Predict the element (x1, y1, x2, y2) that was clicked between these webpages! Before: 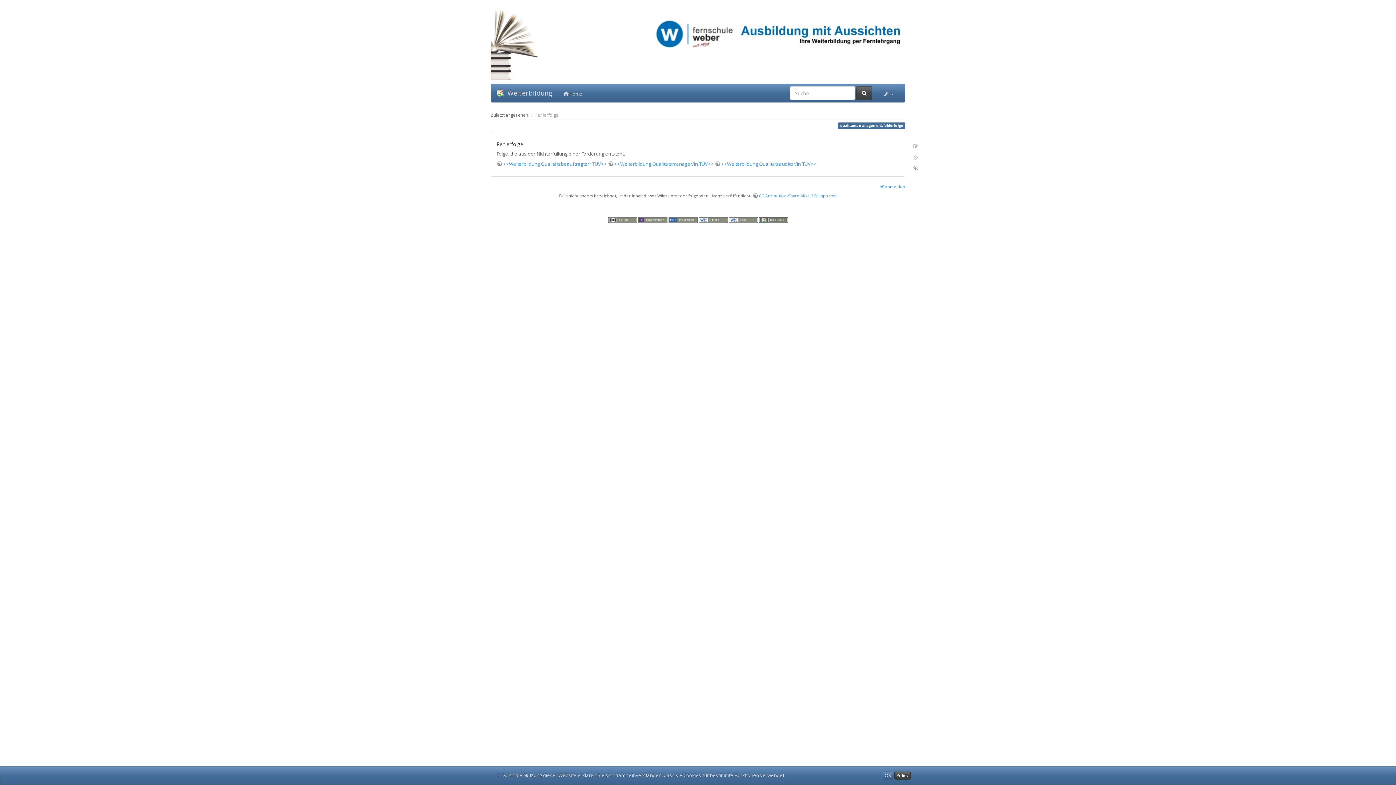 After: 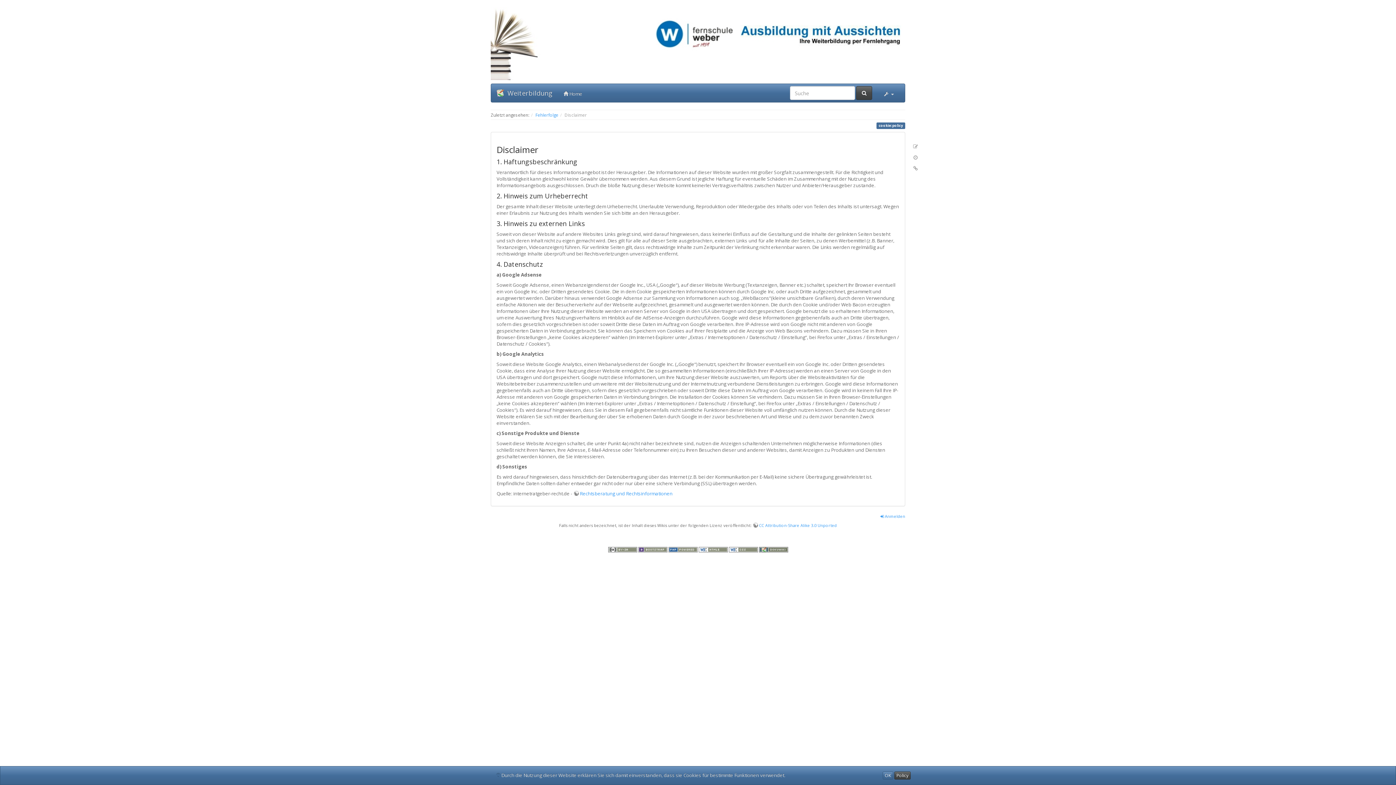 Action: label: Policy bbox: (894, 772, 910, 780)